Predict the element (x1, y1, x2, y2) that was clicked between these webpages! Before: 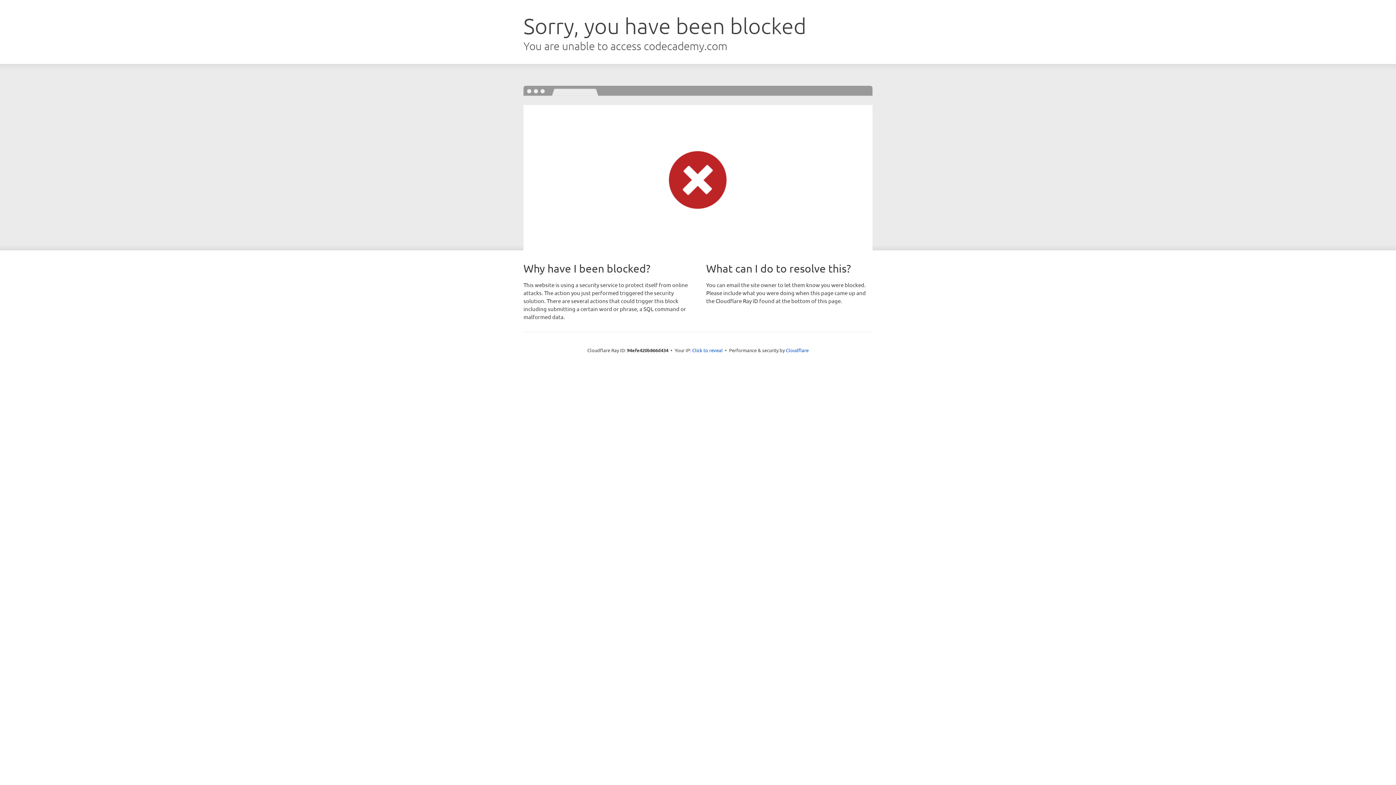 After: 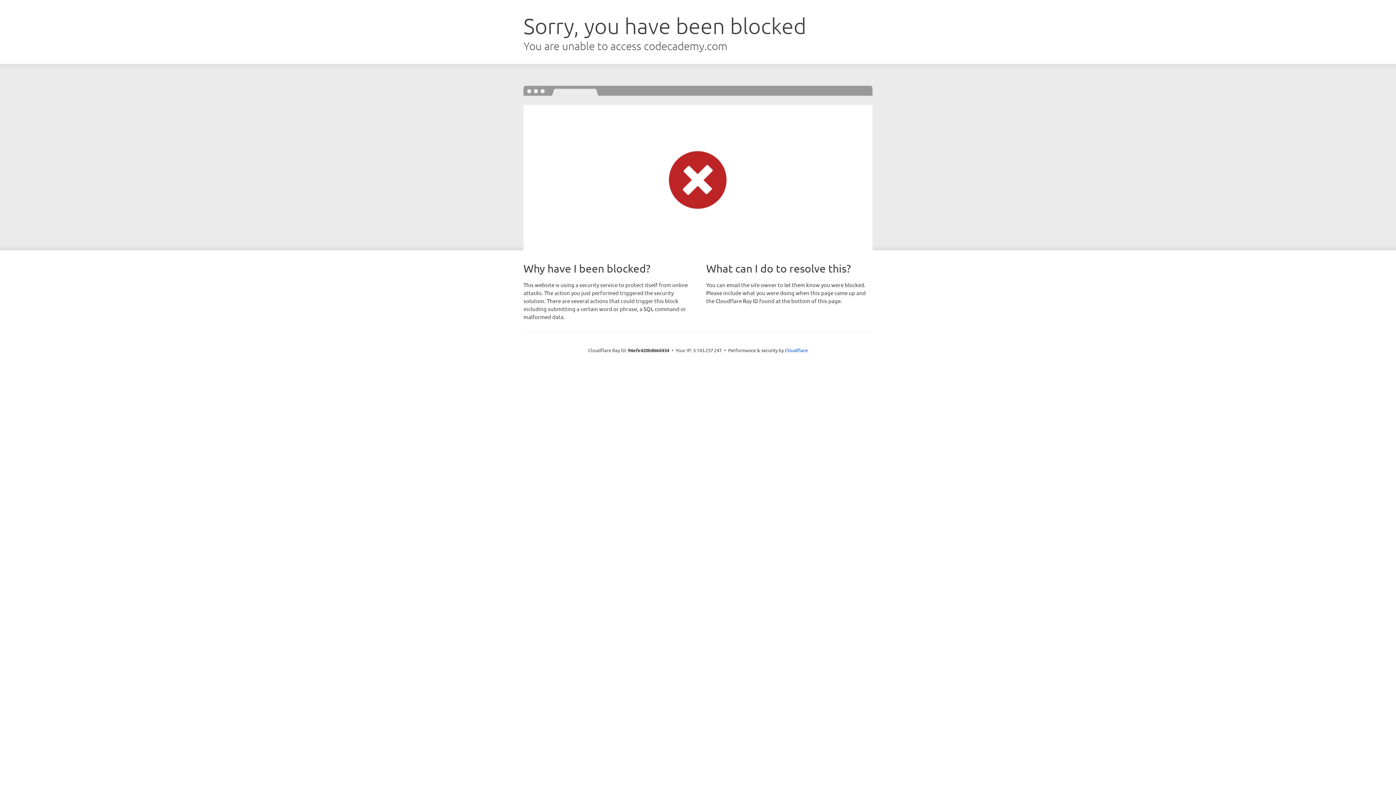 Action: label: Click to reveal bbox: (692, 346, 722, 353)